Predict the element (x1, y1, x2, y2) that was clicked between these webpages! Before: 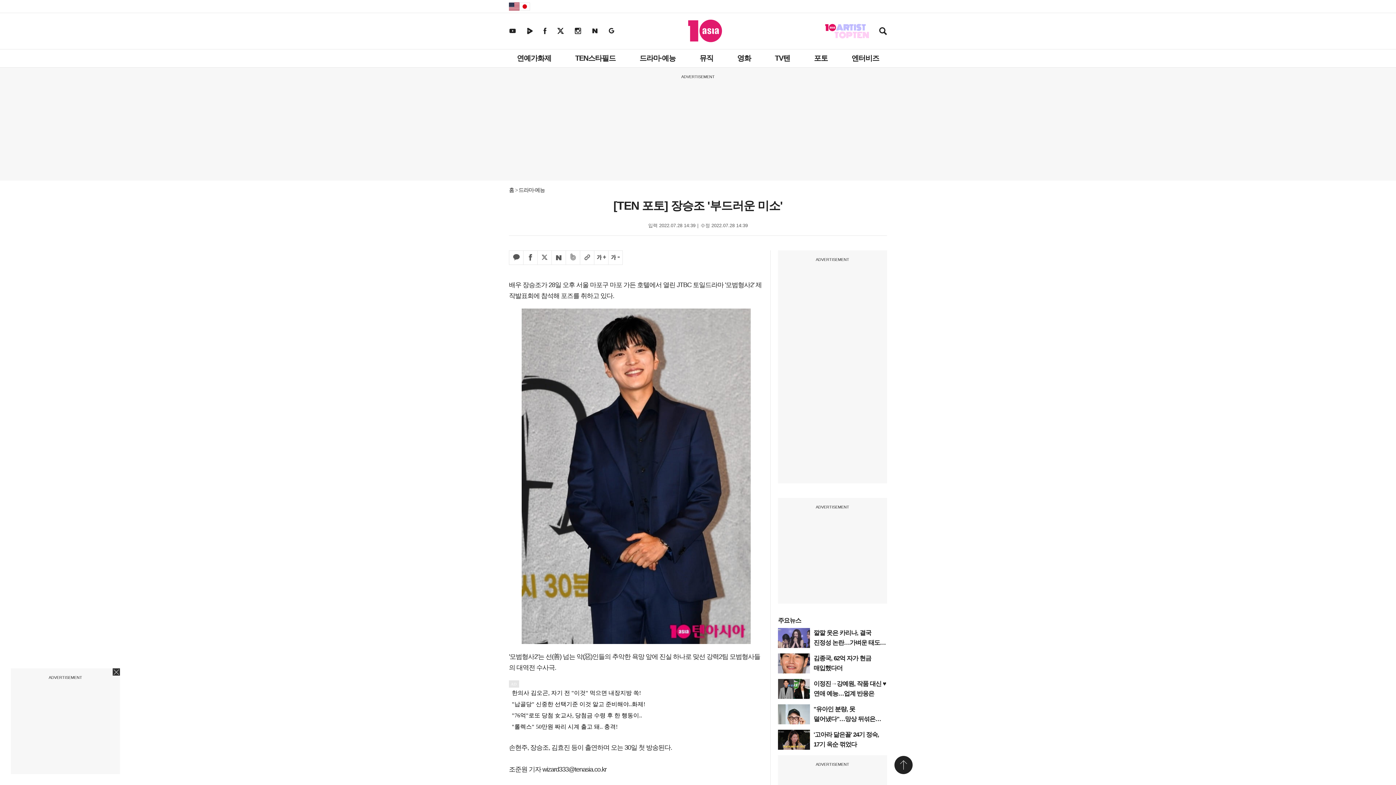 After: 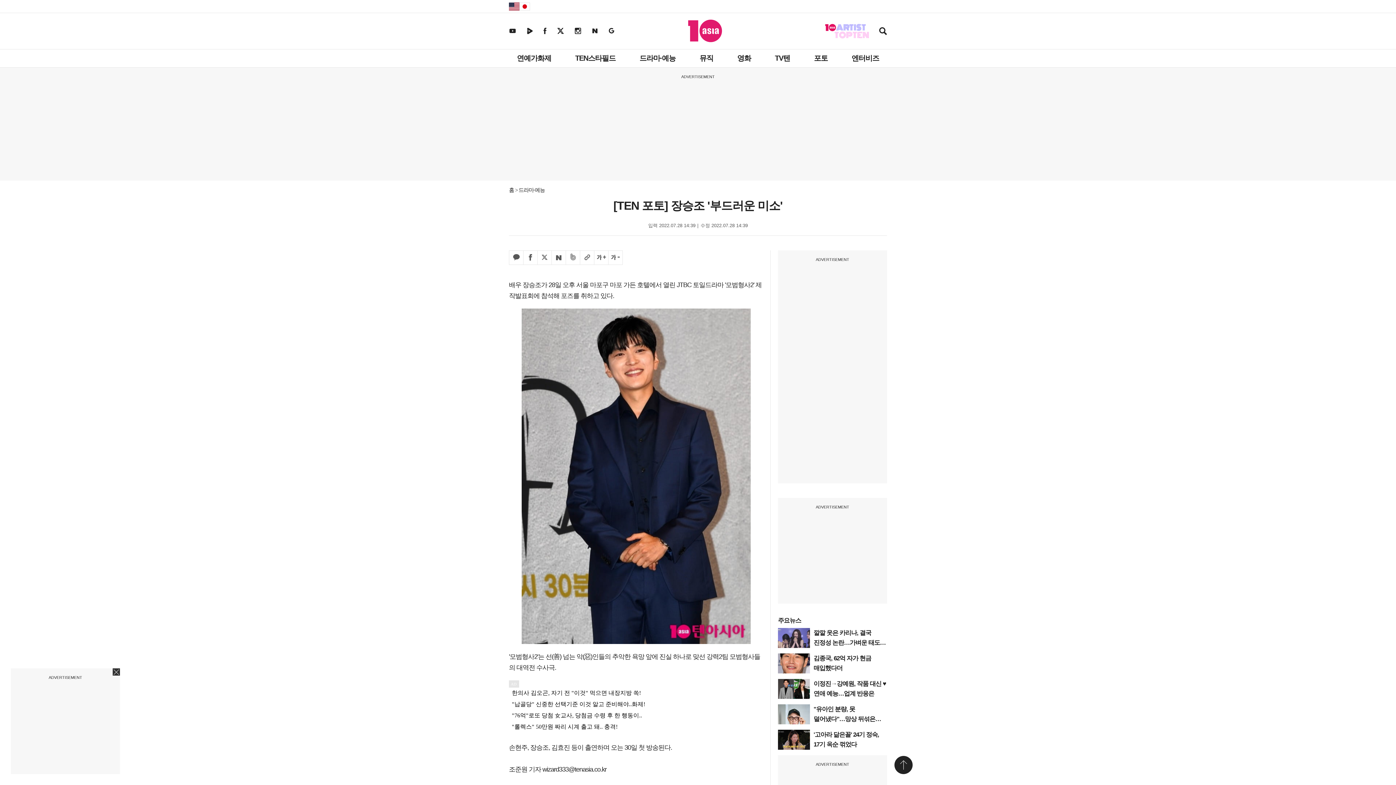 Action: bbox: (509, 250, 523, 265) label: 카카오톡 공유하기